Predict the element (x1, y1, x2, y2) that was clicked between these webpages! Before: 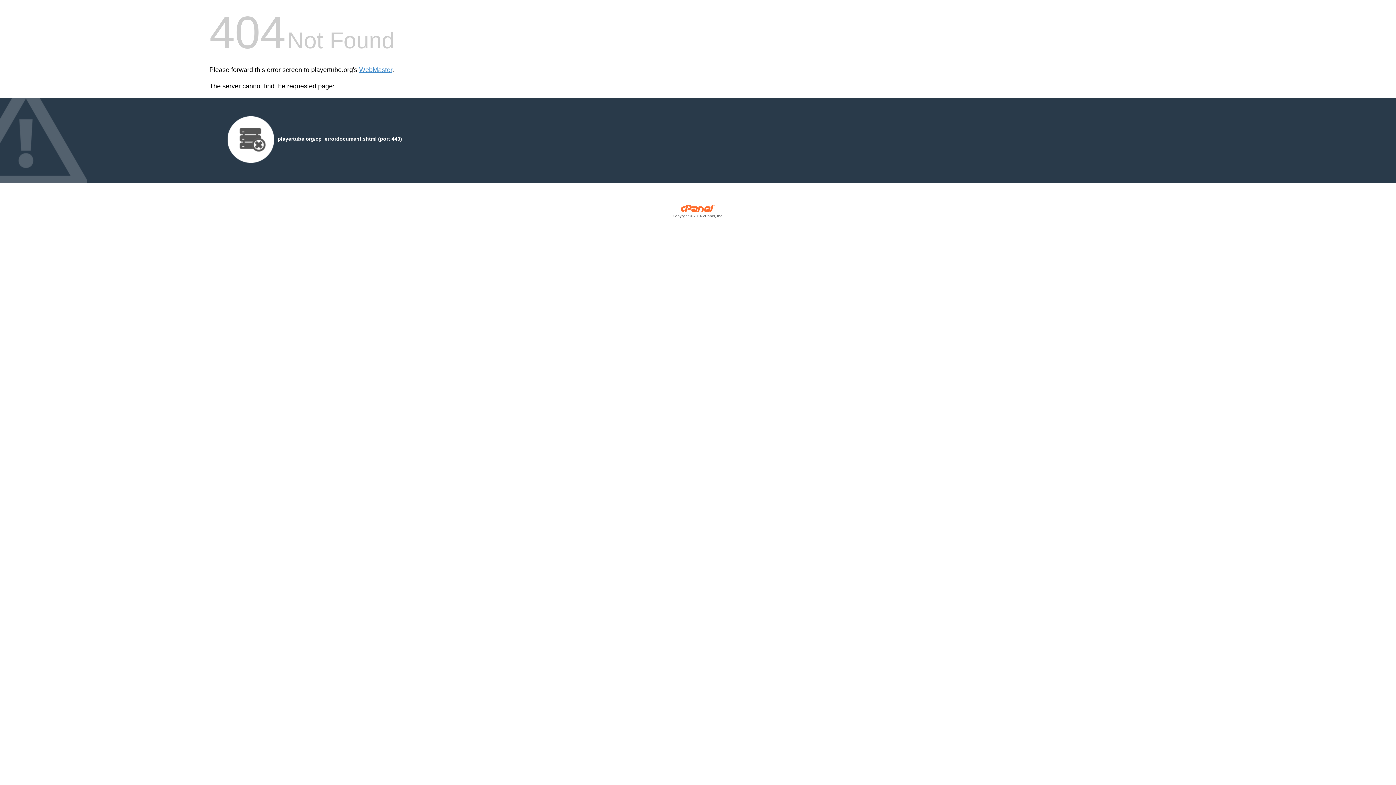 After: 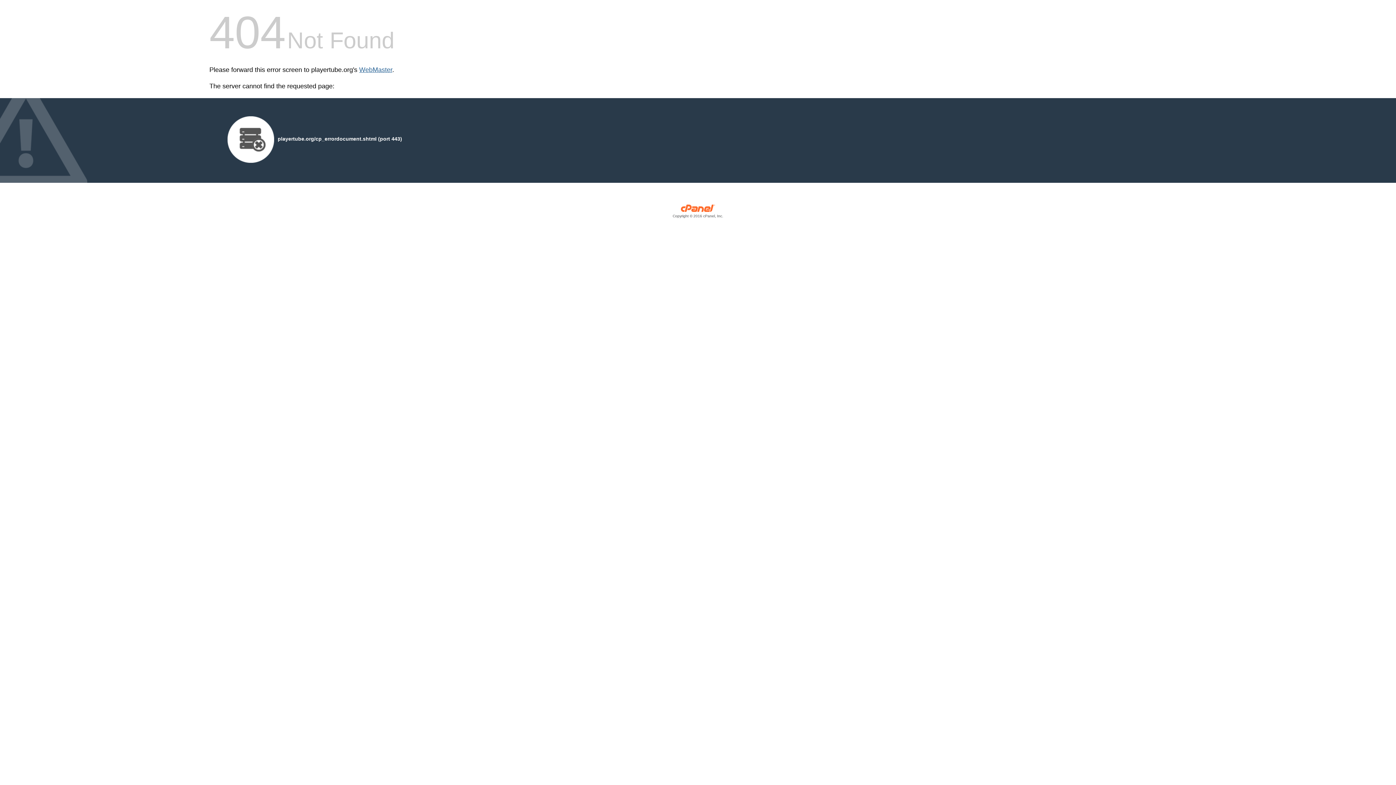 Action: bbox: (359, 66, 392, 73) label: WebMaster